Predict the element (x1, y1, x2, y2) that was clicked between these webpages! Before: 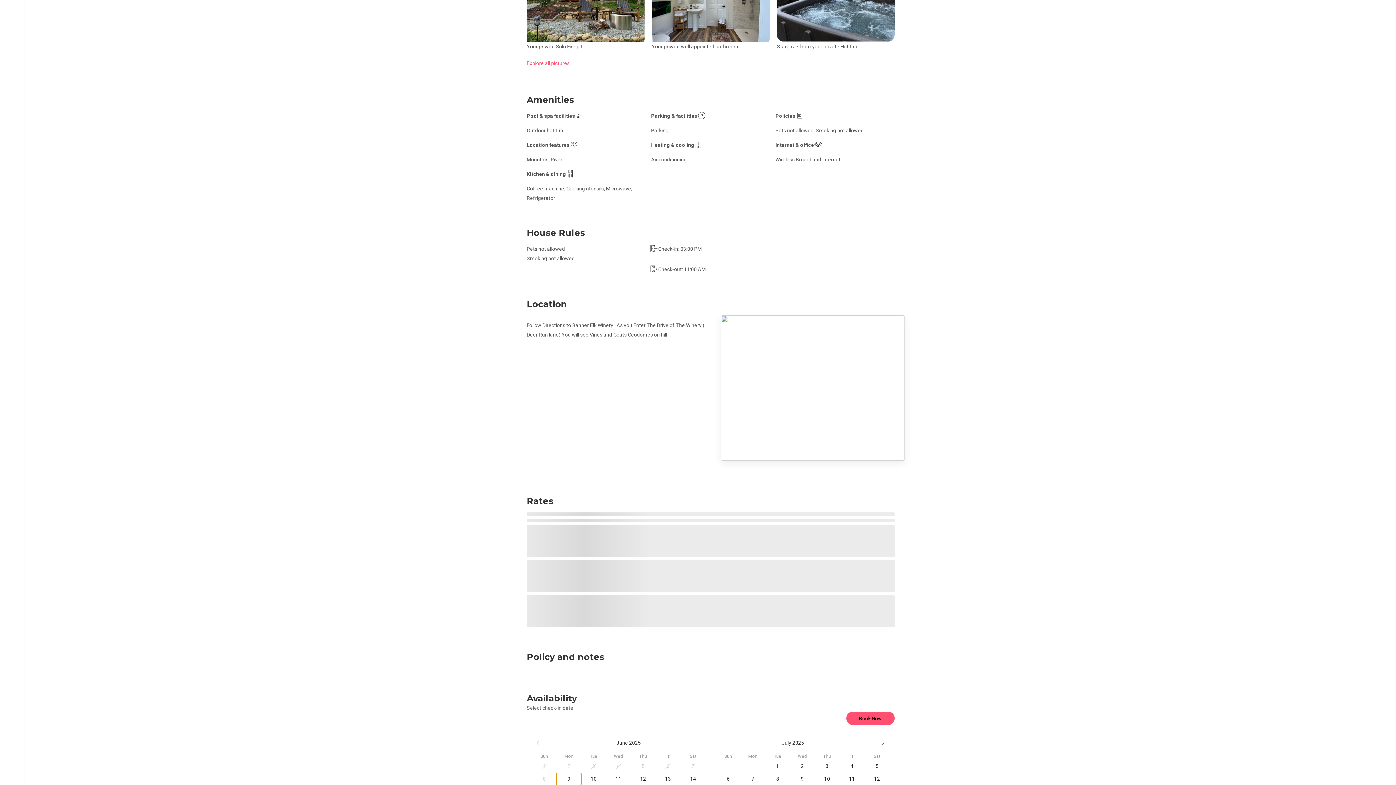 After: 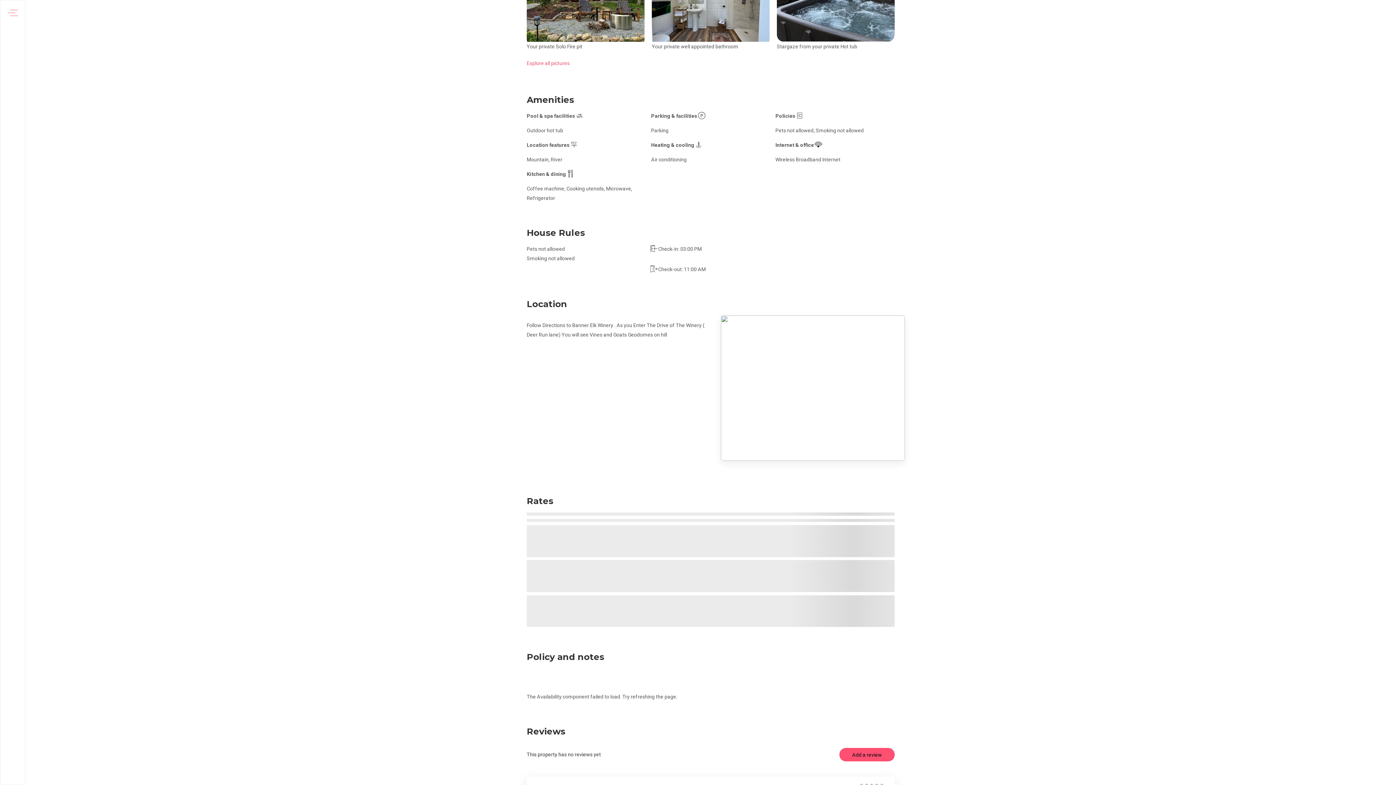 Action: bbox: (581, 773, 606, 785) label: Tuesday, June 10, 2025